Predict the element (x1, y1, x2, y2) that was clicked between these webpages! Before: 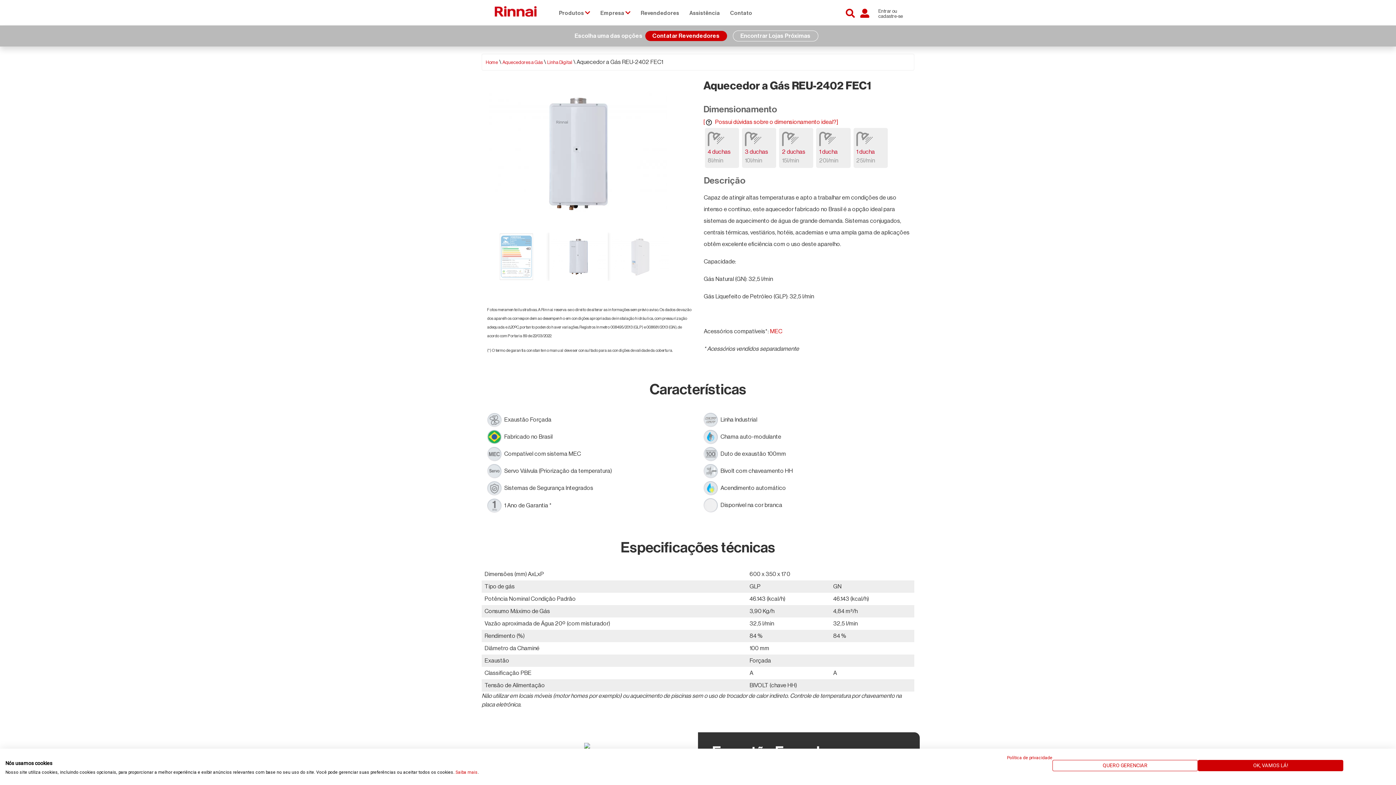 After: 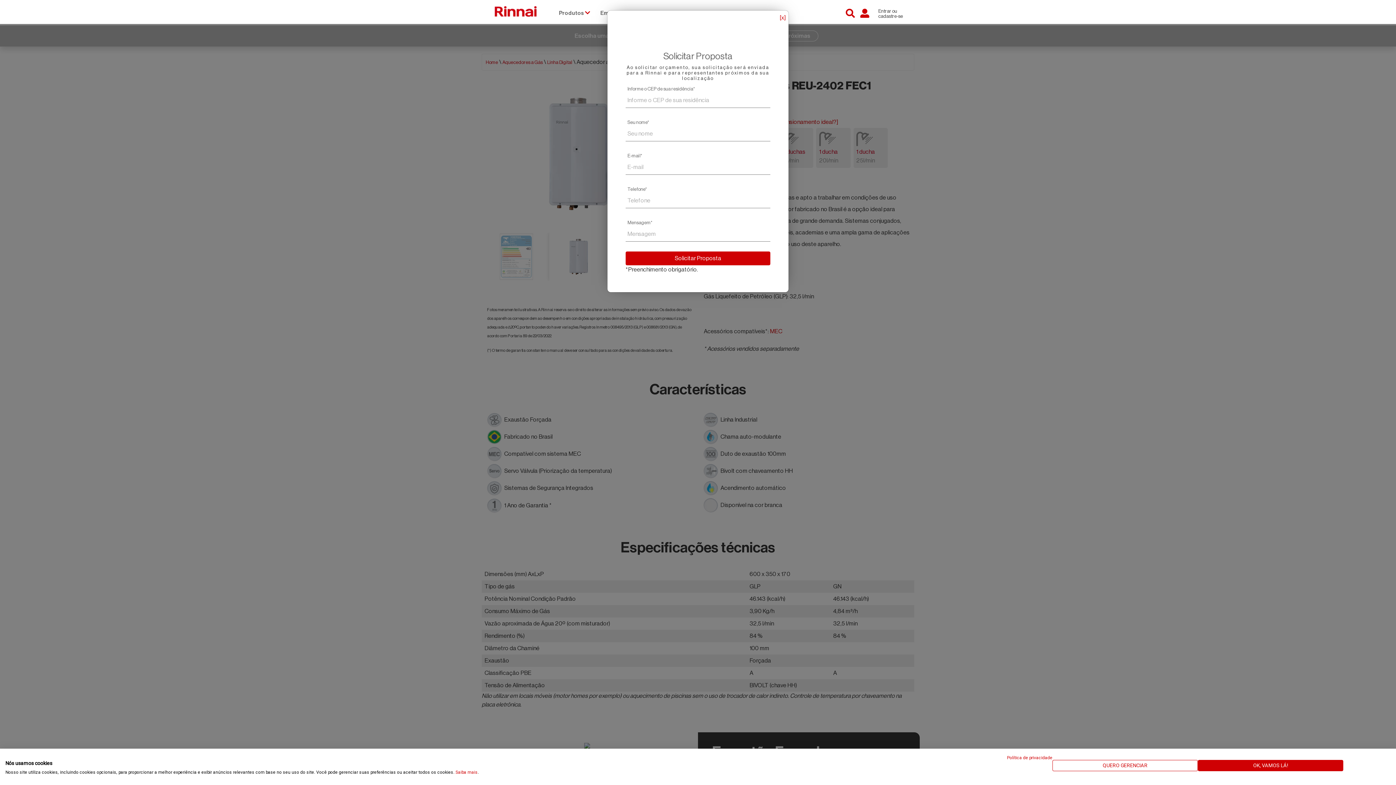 Action: label: Contatar Revendedores bbox: (645, 30, 727, 41)